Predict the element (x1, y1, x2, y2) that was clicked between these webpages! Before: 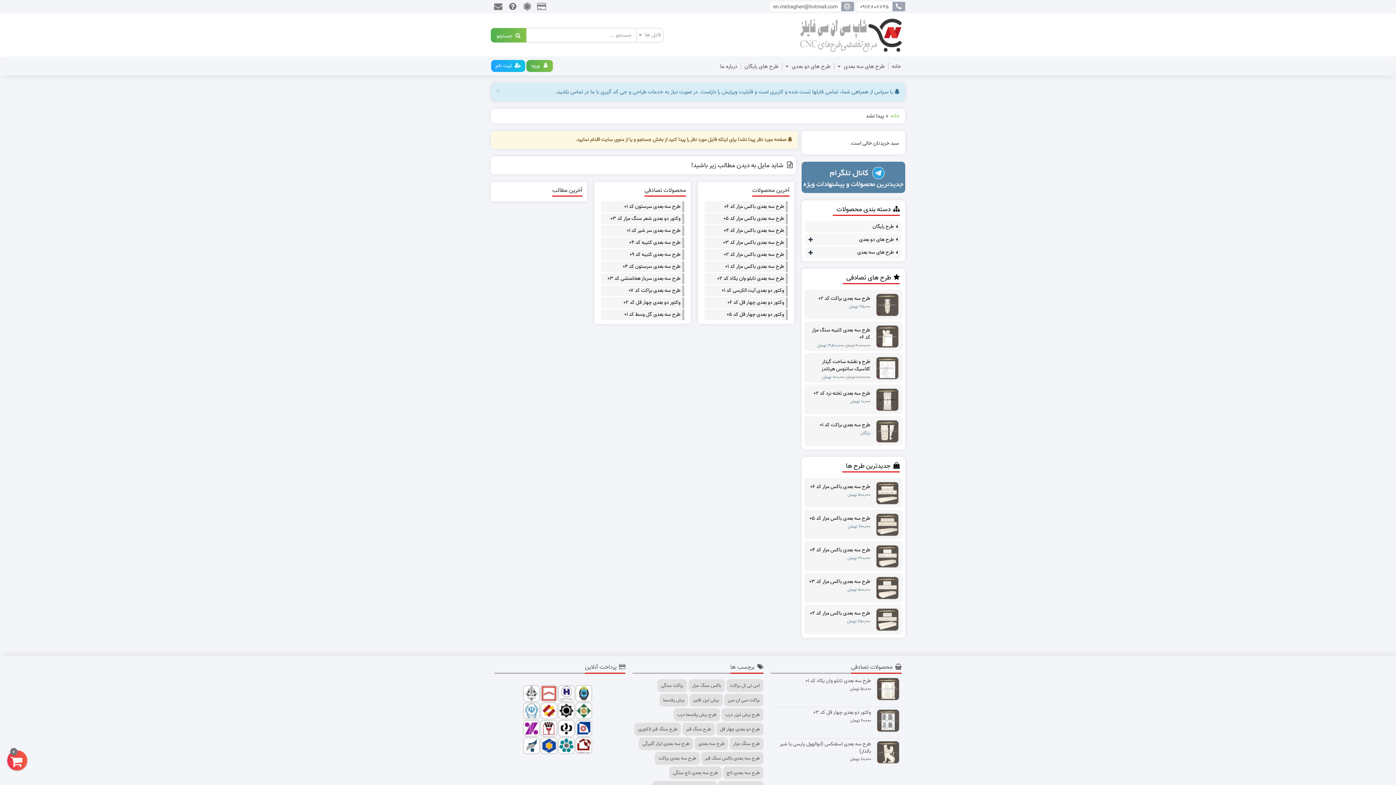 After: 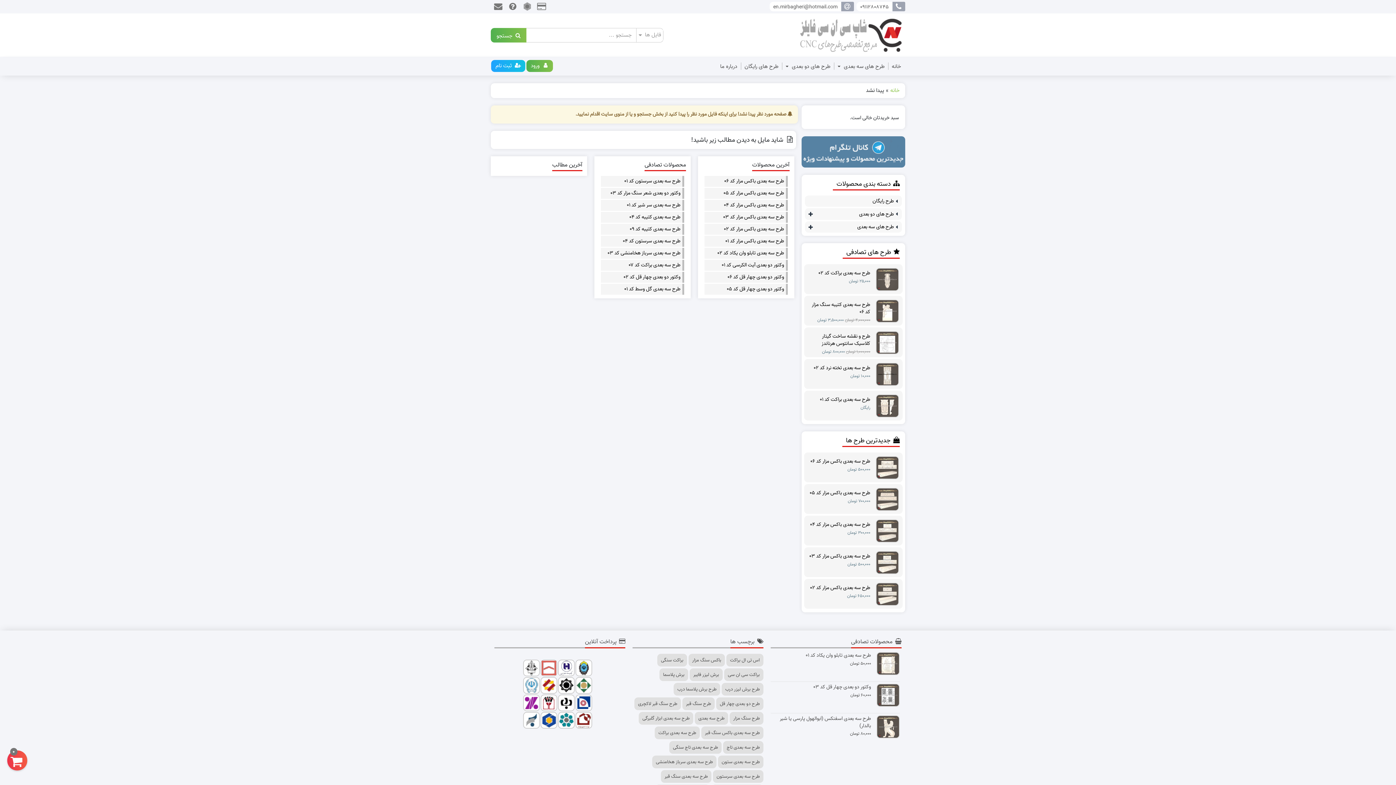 Action: label: Close bbox: (496, 87, 500, 95)